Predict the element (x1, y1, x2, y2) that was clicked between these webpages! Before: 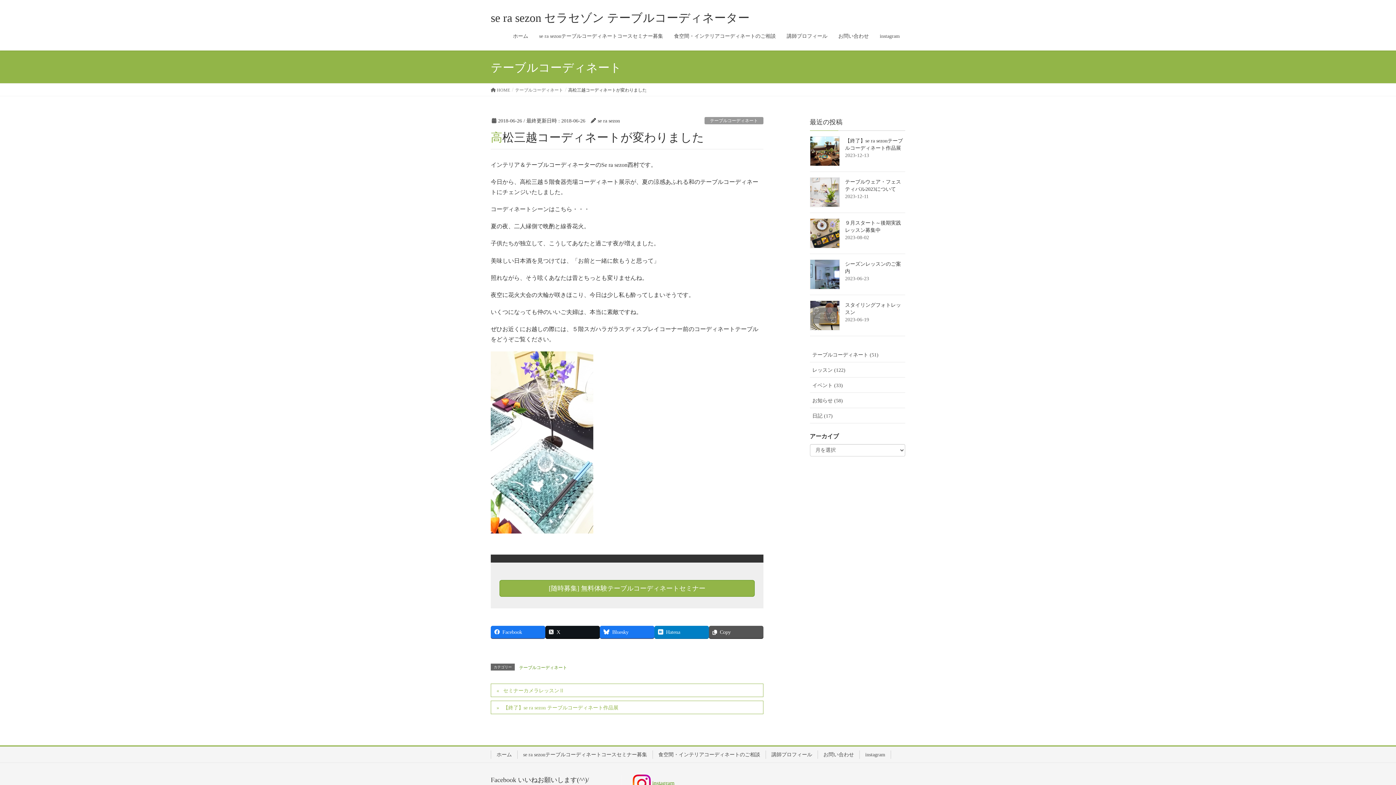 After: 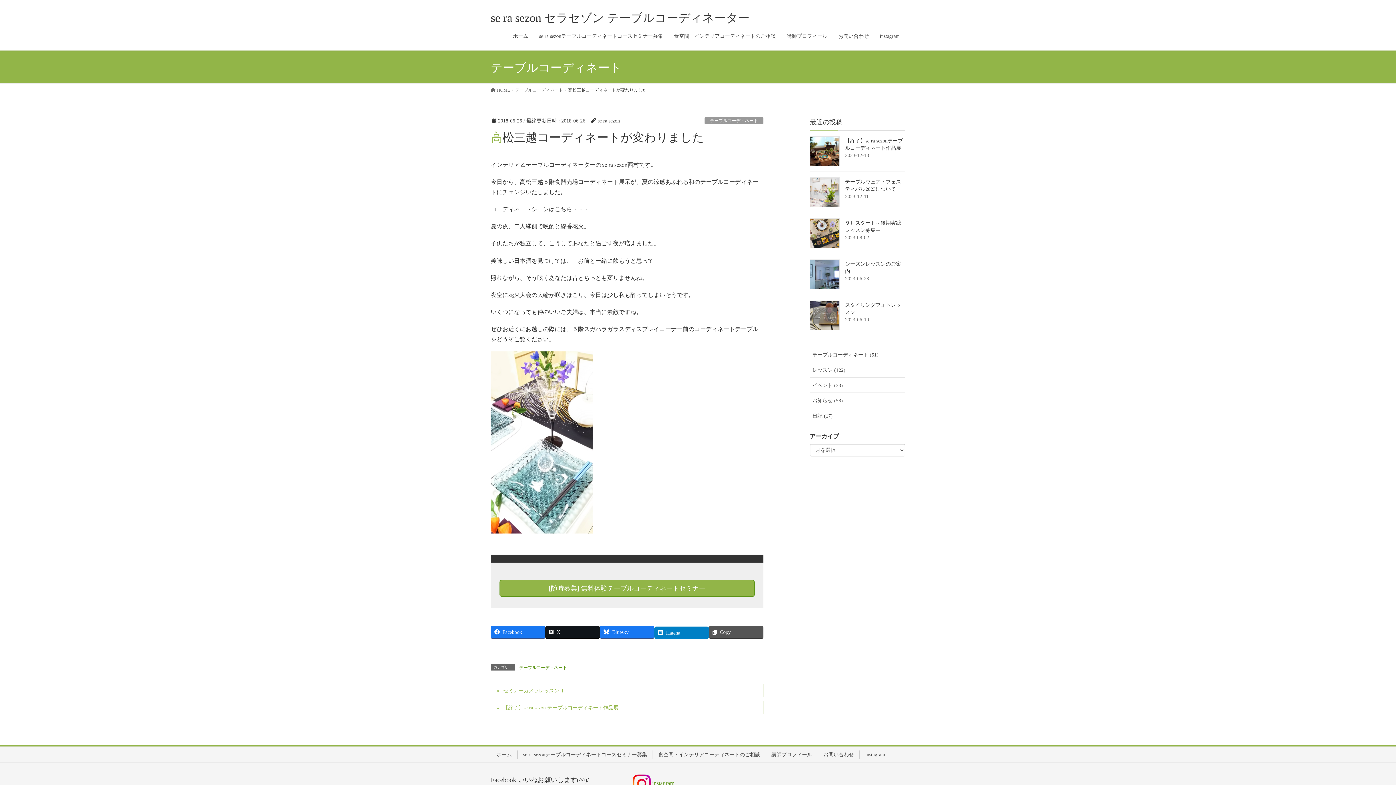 Action: bbox: (654, 626, 709, 638) label: Hatena